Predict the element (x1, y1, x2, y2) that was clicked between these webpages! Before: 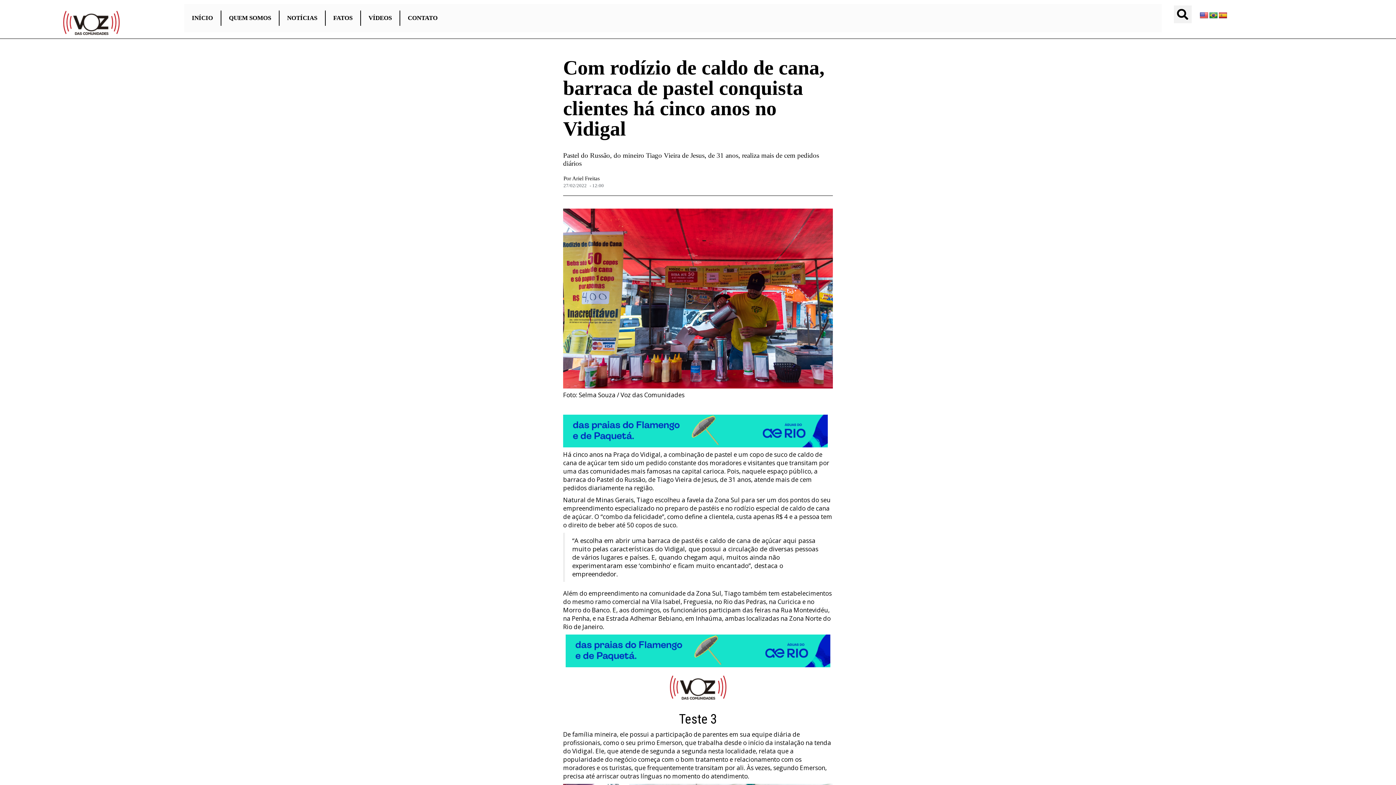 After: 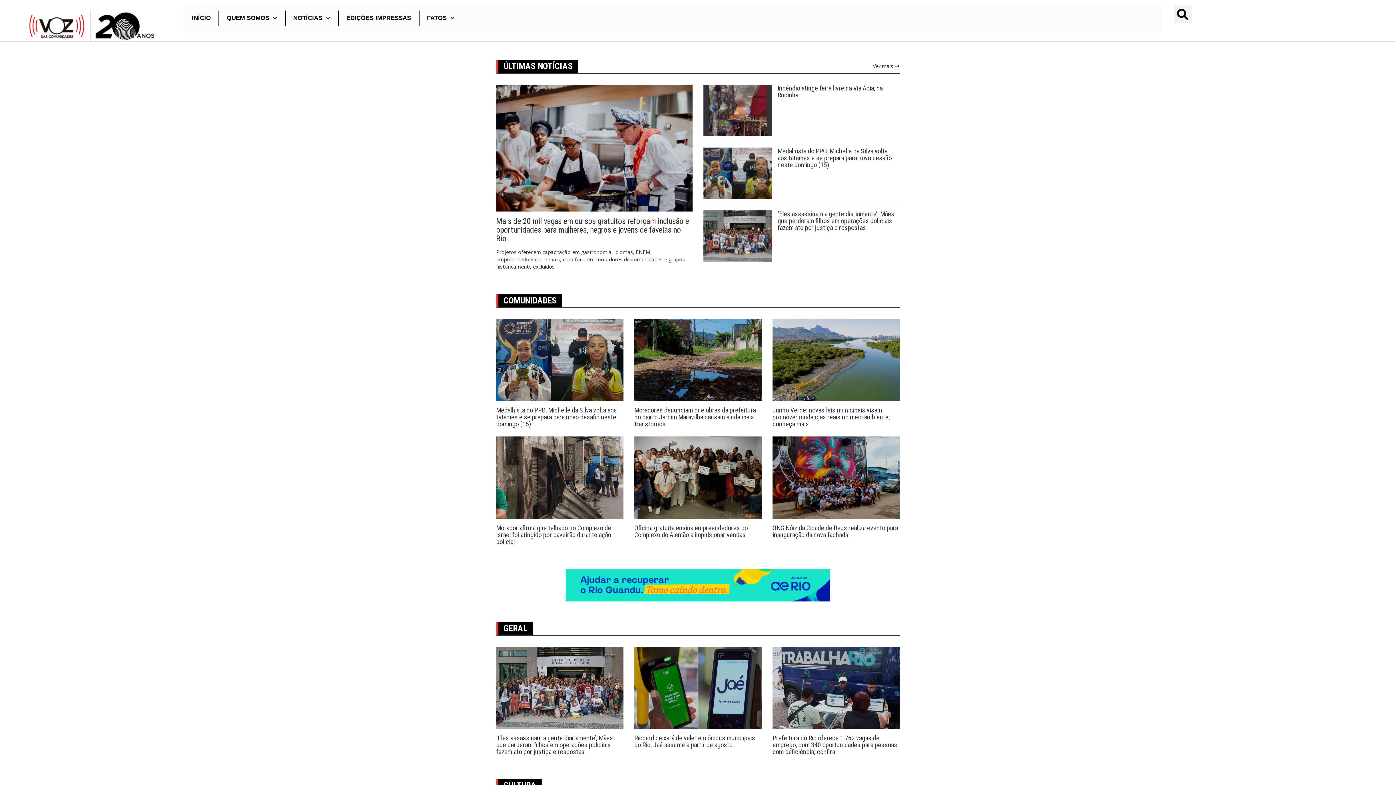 Action: bbox: (184, 4, 220, 32) label: INÍCIO